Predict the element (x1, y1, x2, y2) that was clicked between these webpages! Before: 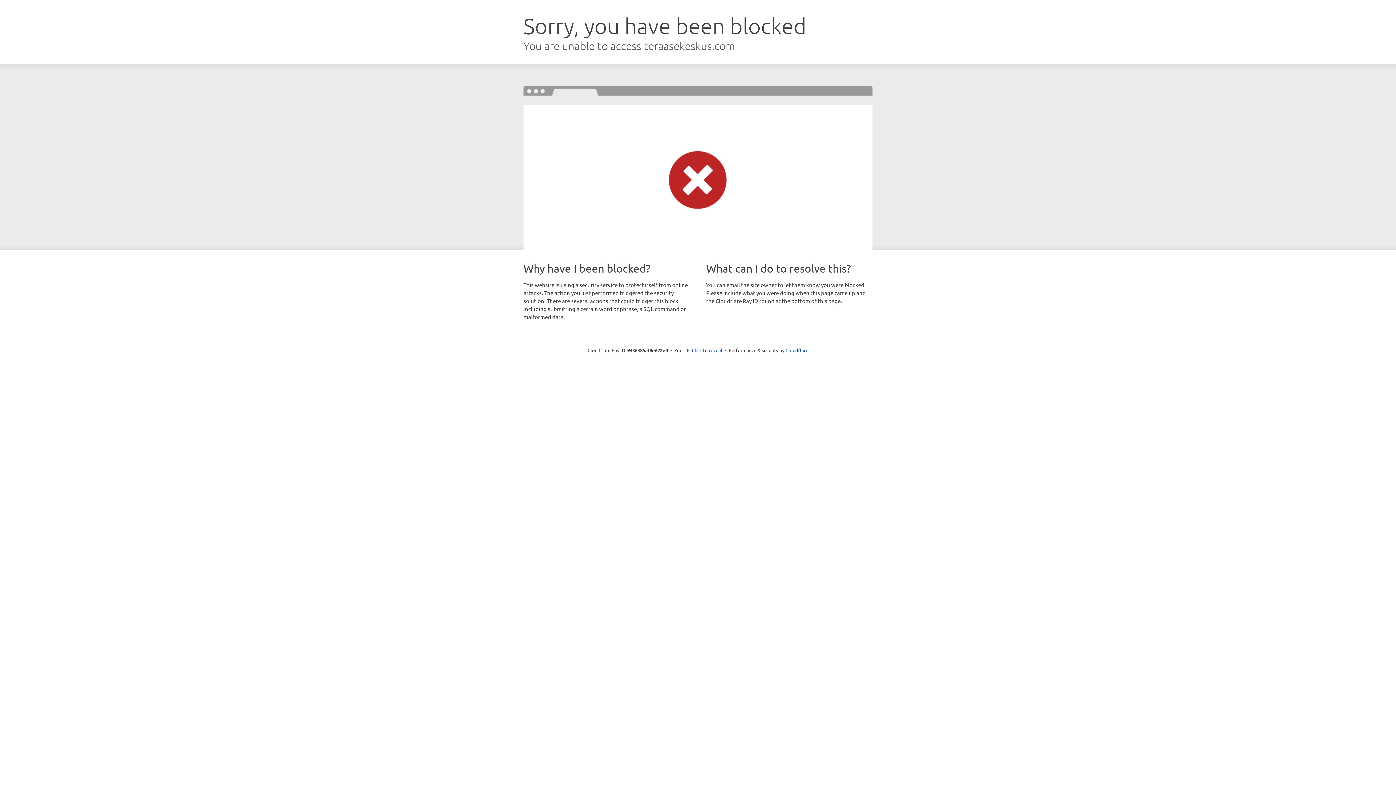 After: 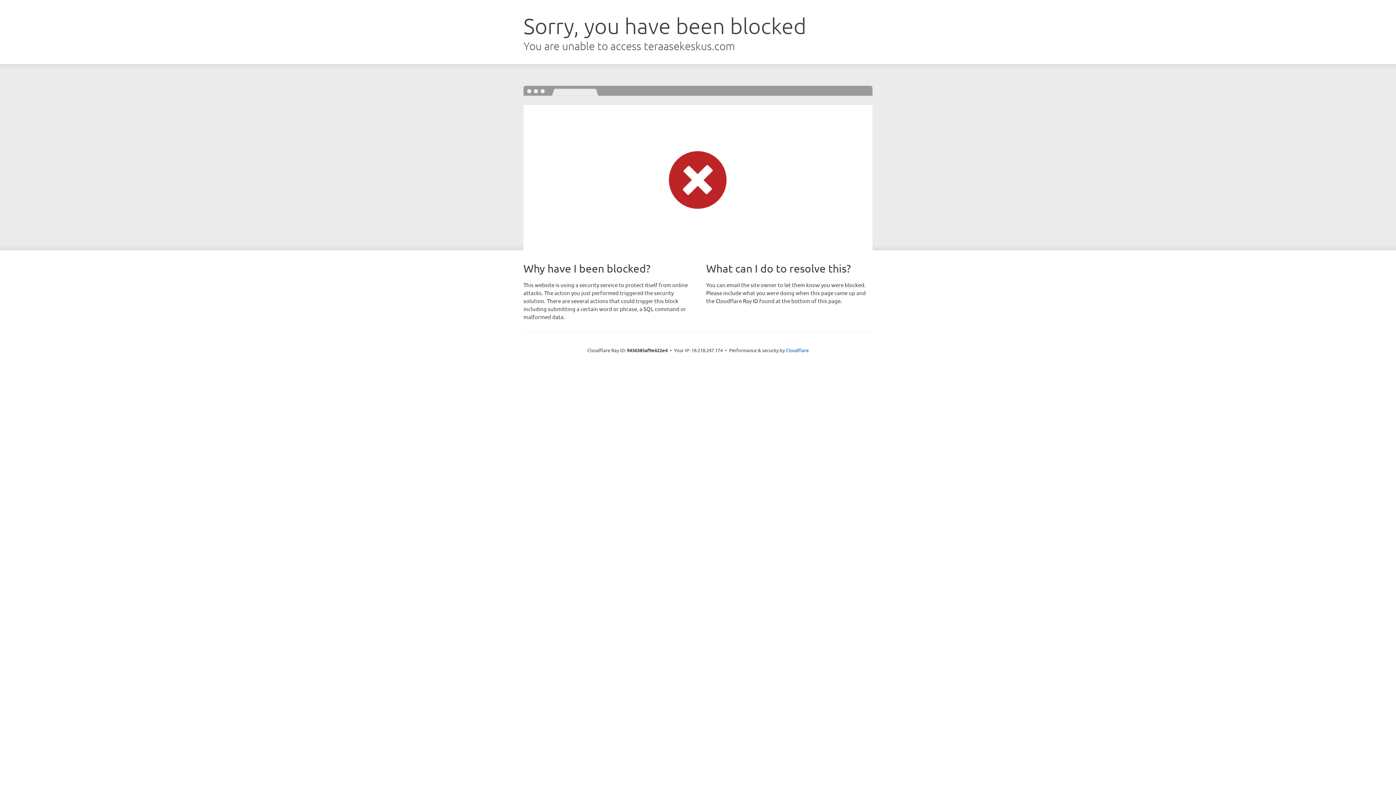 Action: bbox: (692, 346, 722, 353) label: Click to reveal